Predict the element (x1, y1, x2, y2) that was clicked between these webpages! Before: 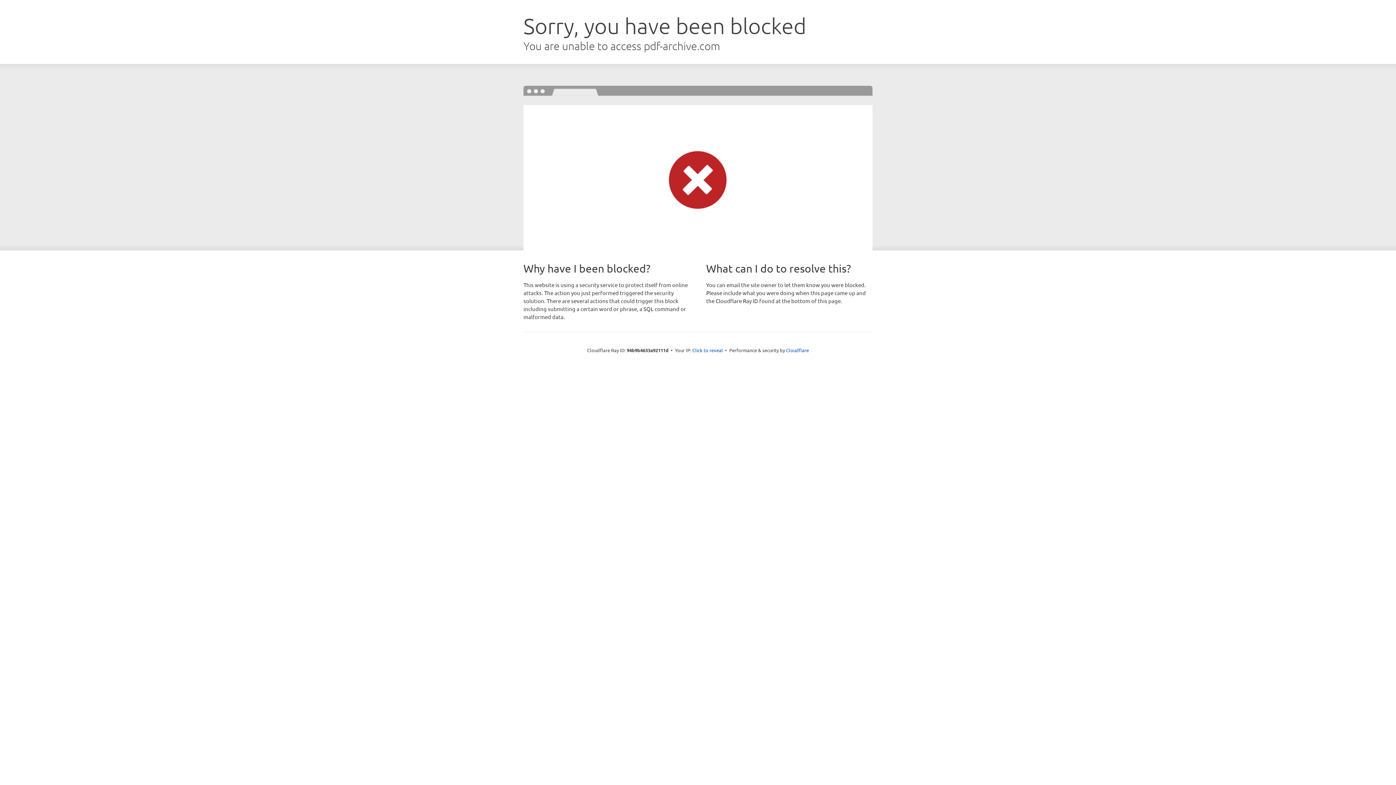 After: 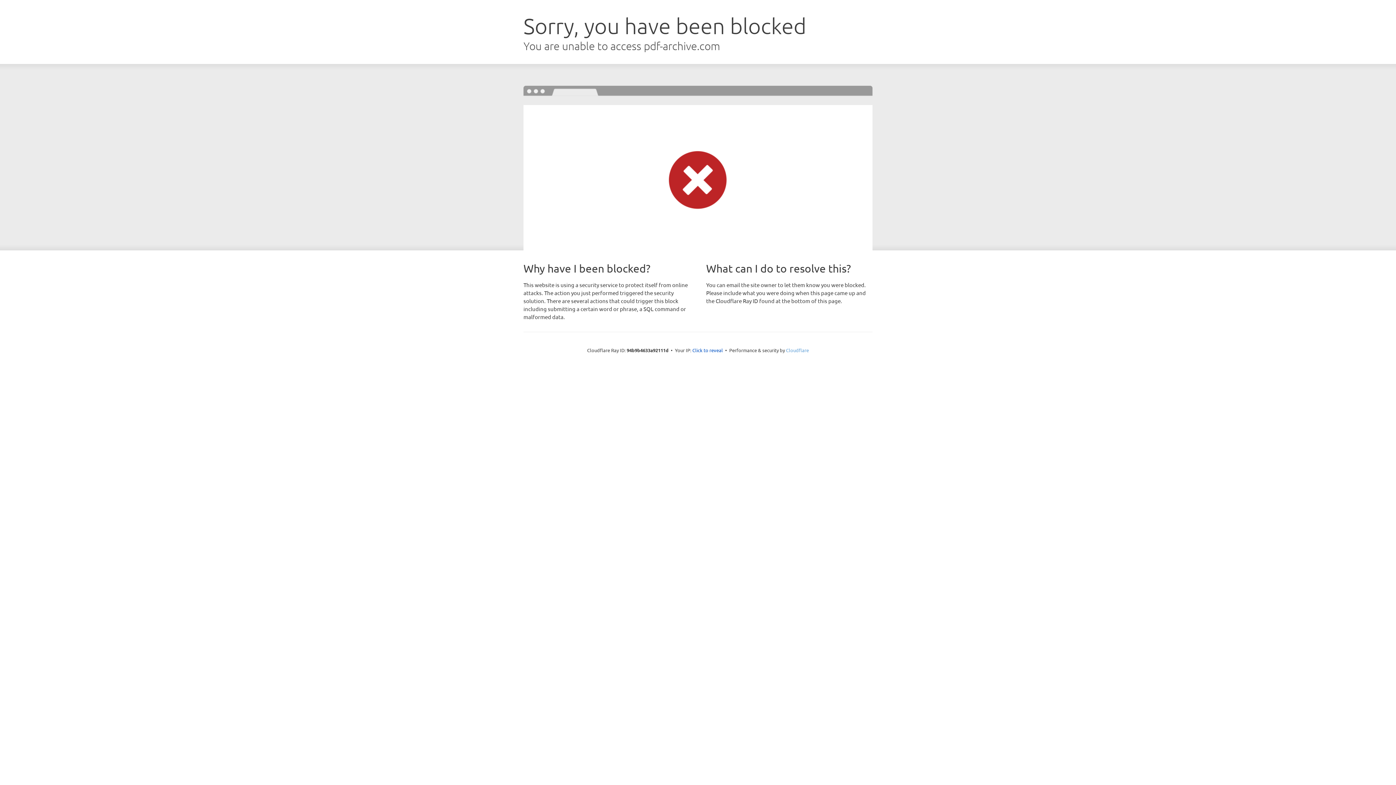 Action: label: Cloudflare bbox: (786, 347, 809, 353)